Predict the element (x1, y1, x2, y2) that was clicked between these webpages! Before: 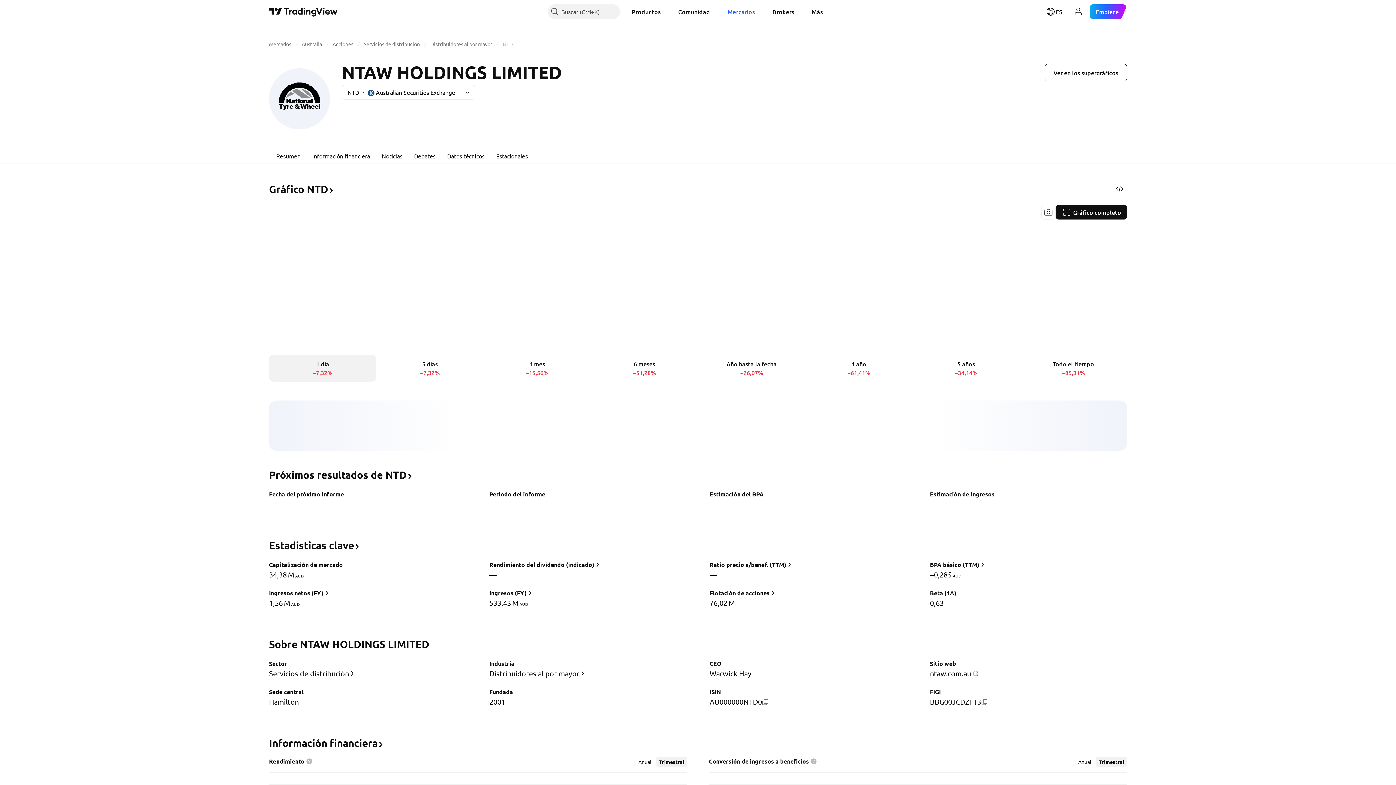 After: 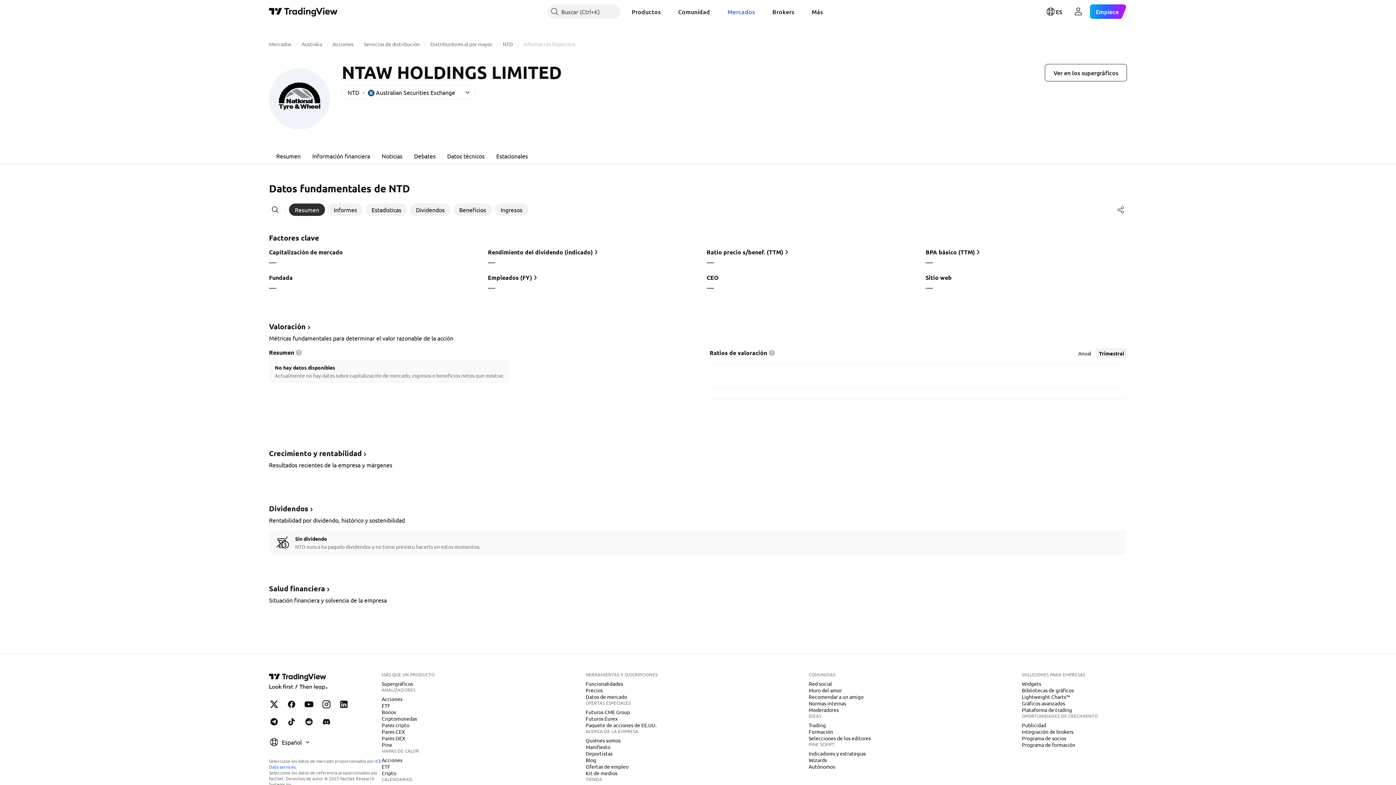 Action: bbox: (269, 741, 384, 748) label: Información financiera﻿﻿